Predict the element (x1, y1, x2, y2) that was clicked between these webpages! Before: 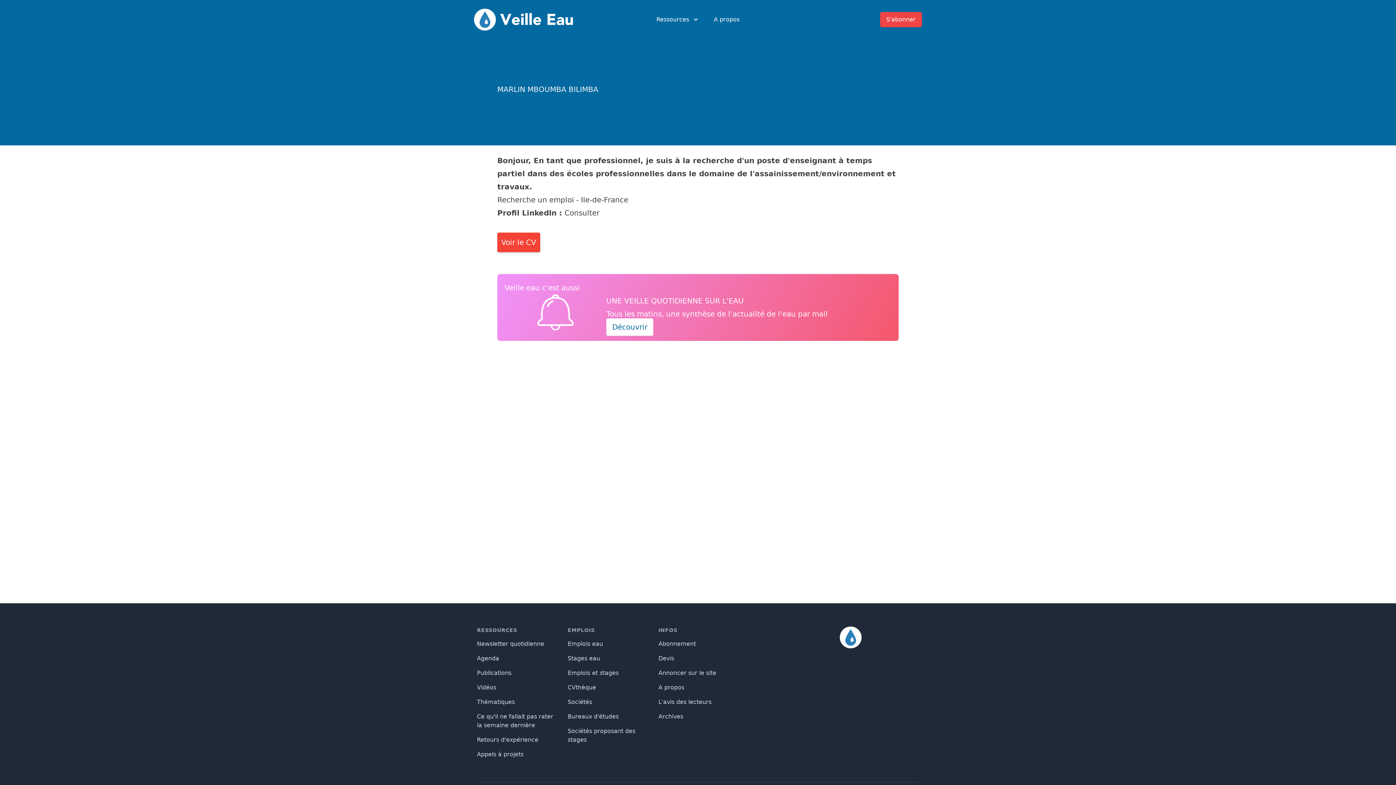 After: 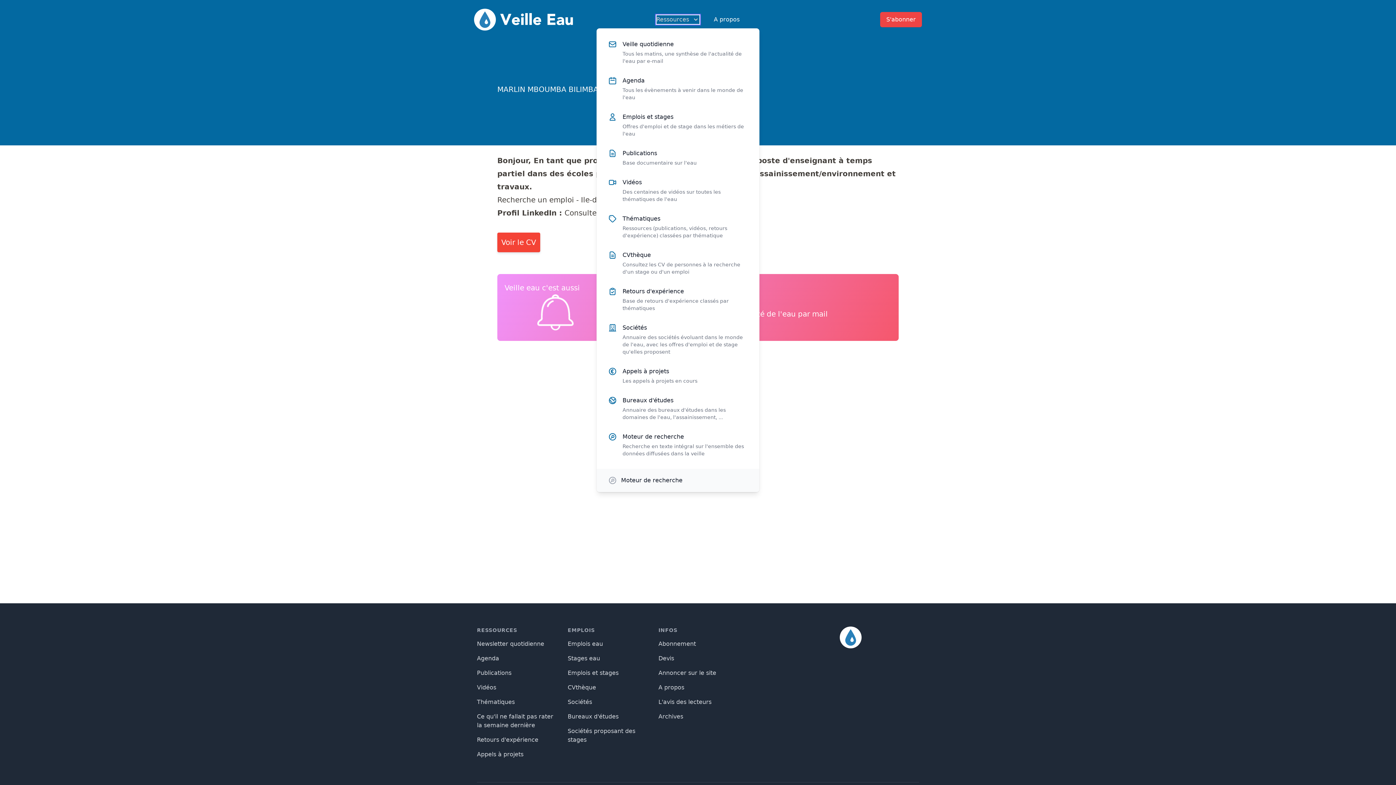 Action: bbox: (656, 15, 699, 24) label: Ressources